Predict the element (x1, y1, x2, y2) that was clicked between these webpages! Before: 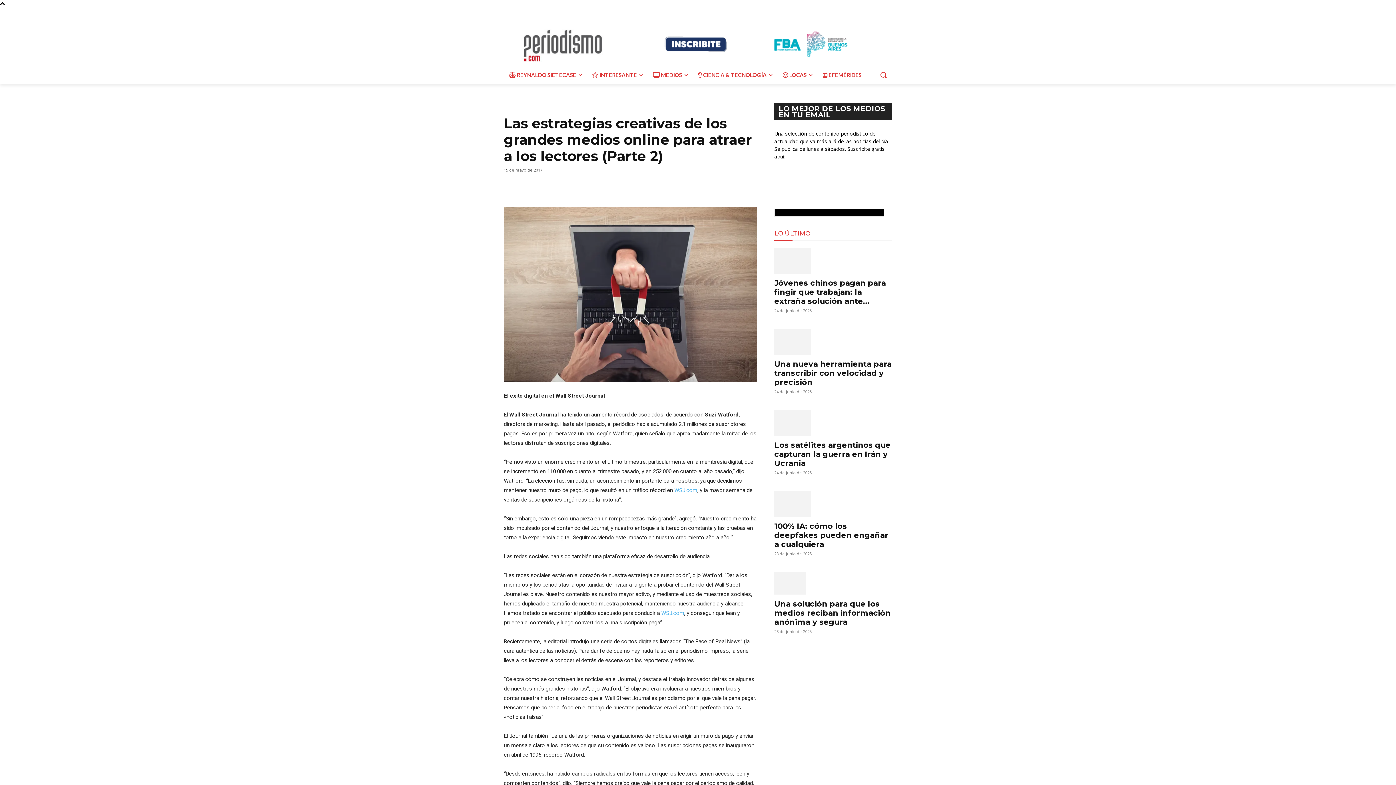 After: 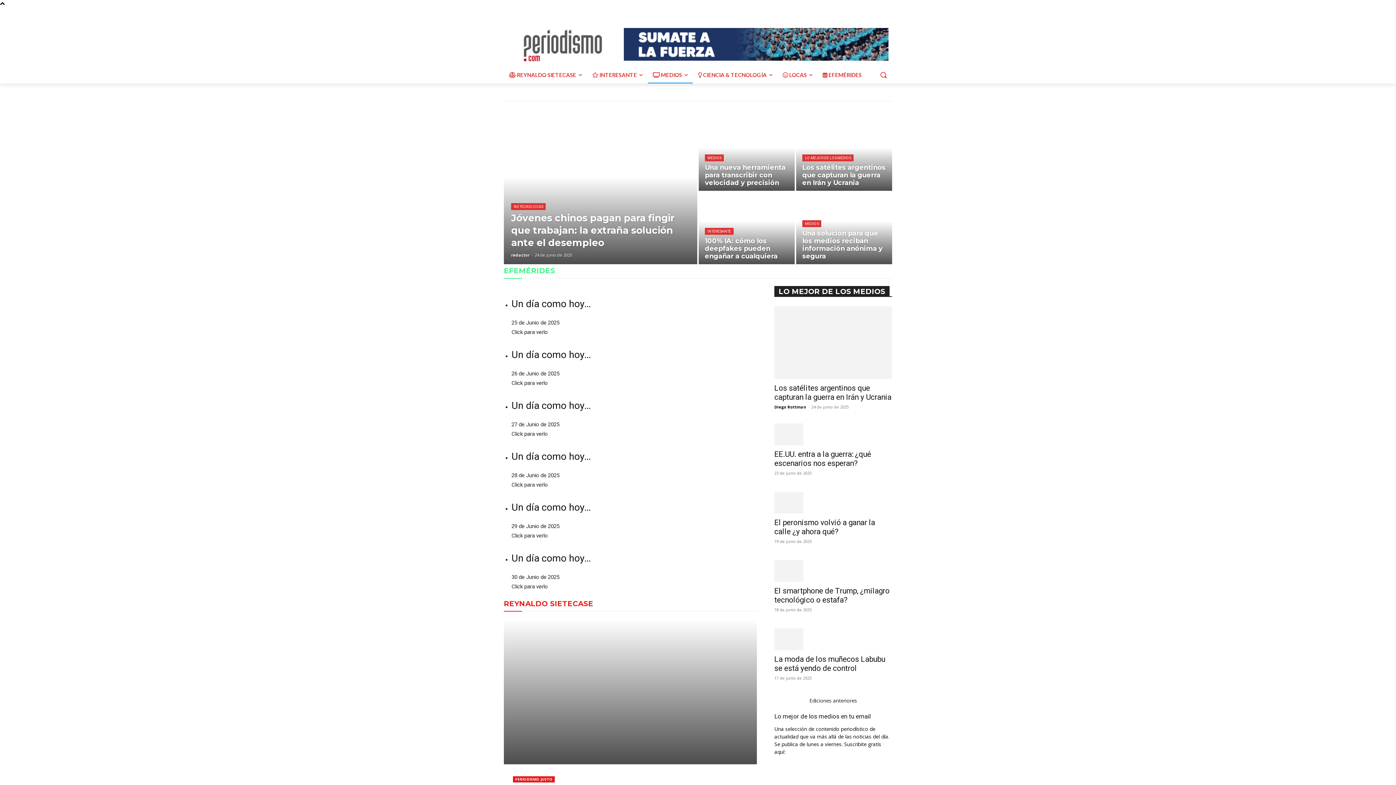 Action: bbox: (504, 29, 620, 61)